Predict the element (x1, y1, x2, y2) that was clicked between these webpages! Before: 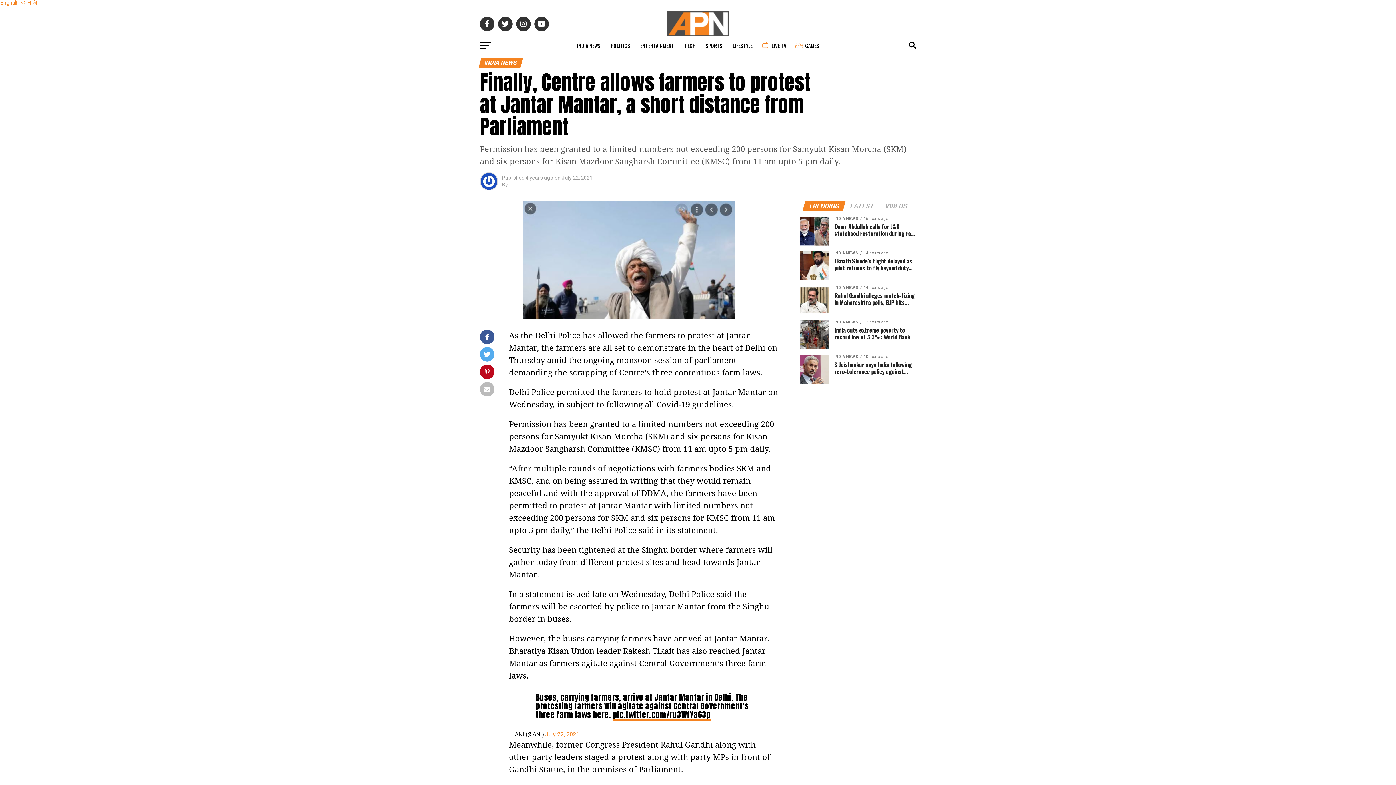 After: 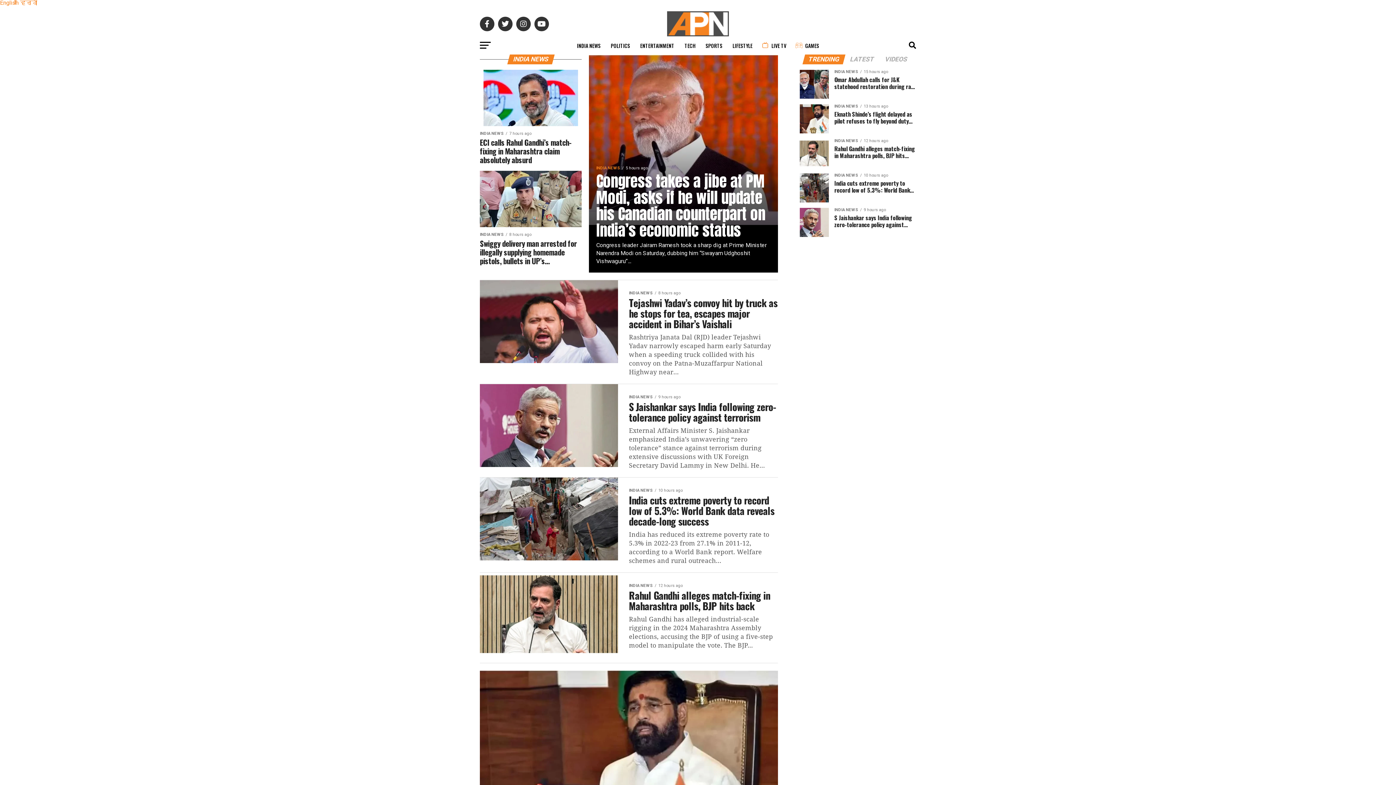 Action: bbox: (572, 36, 605, 54) label: INDIA NEWS